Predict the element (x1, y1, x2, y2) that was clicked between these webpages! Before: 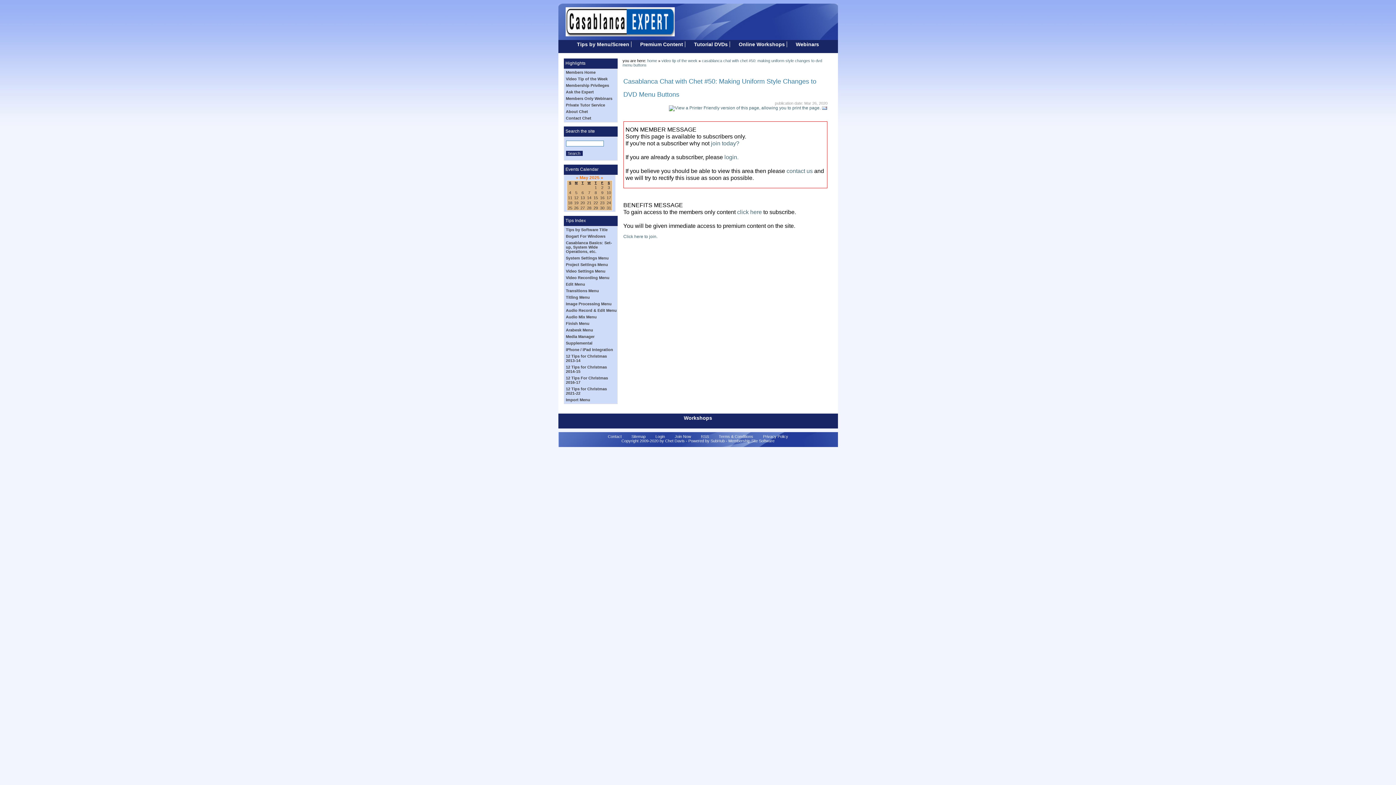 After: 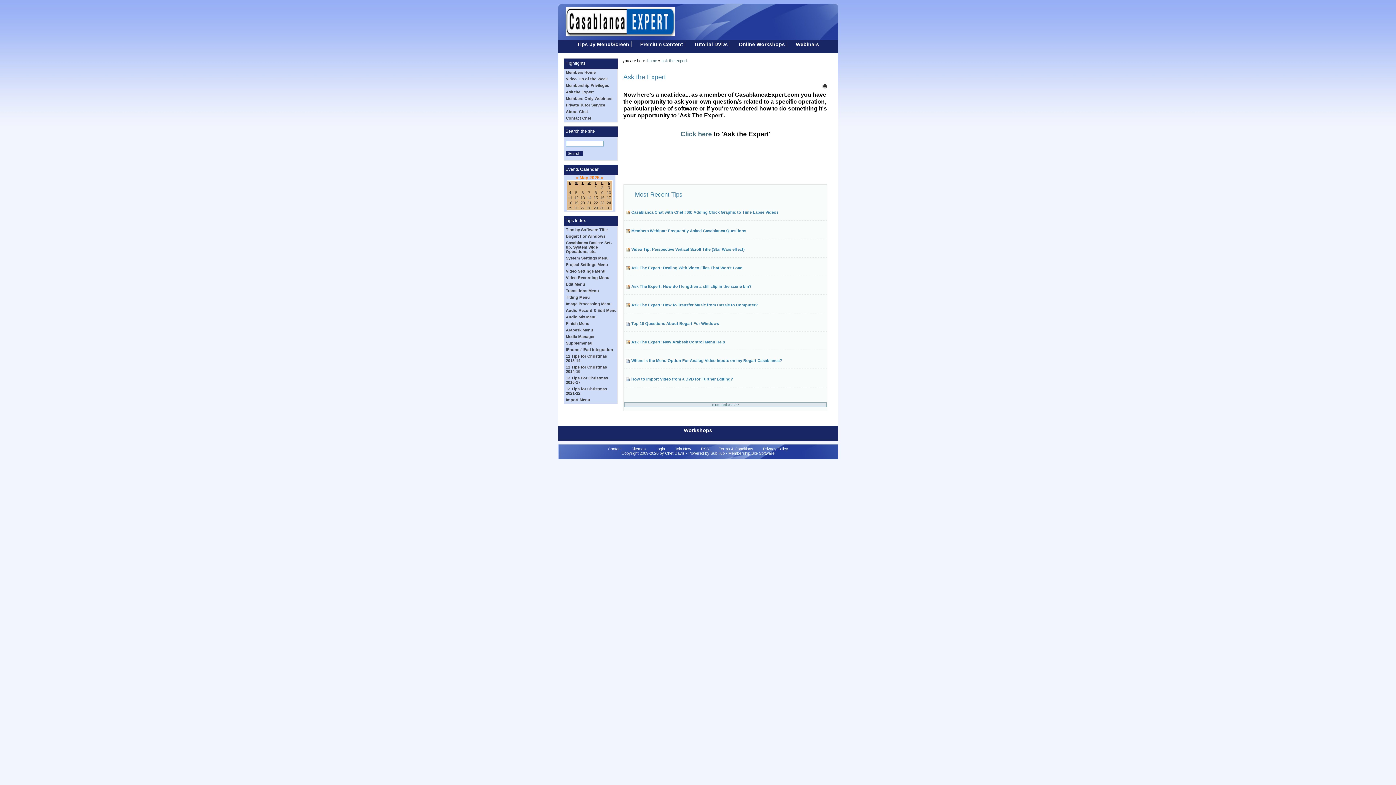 Action: label: Ask the Expert bbox: (566, 89, 594, 94)